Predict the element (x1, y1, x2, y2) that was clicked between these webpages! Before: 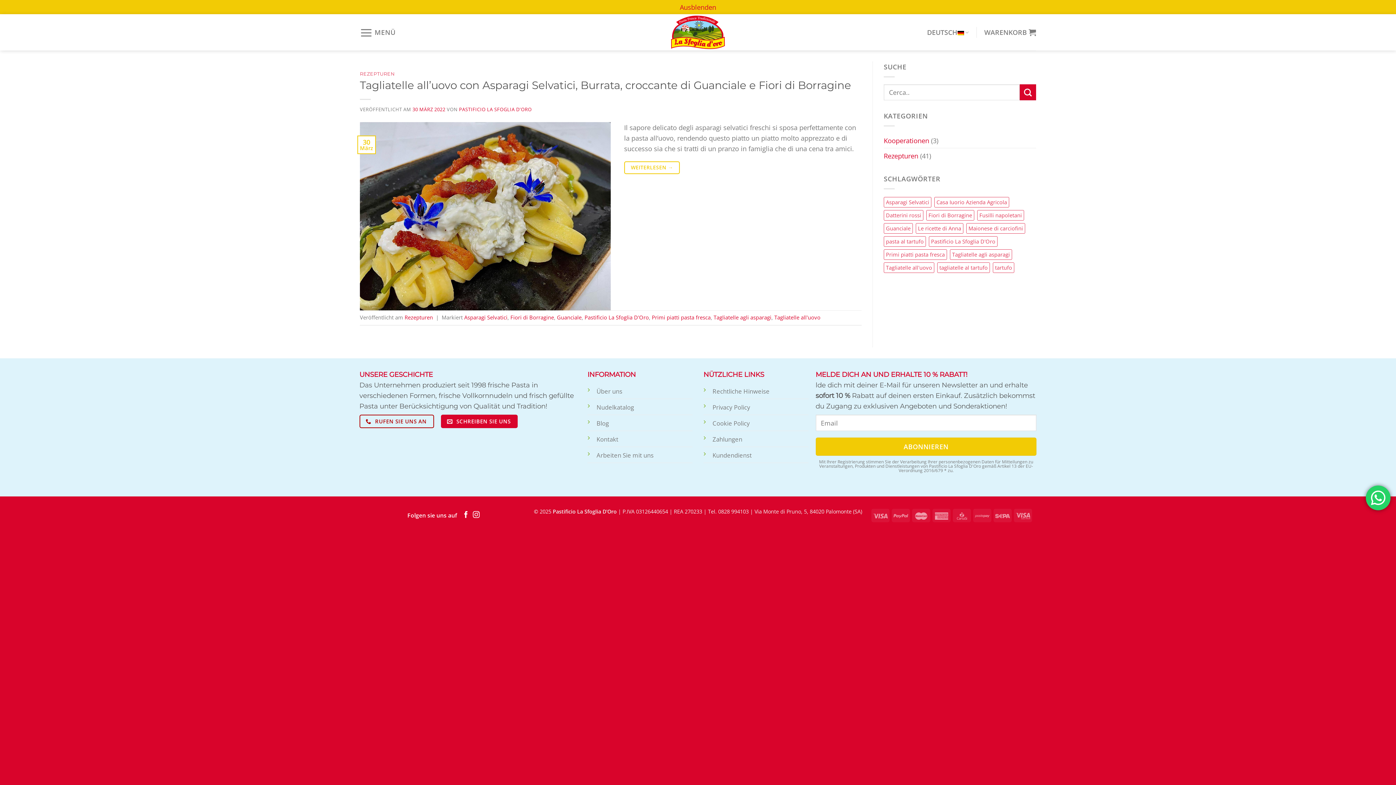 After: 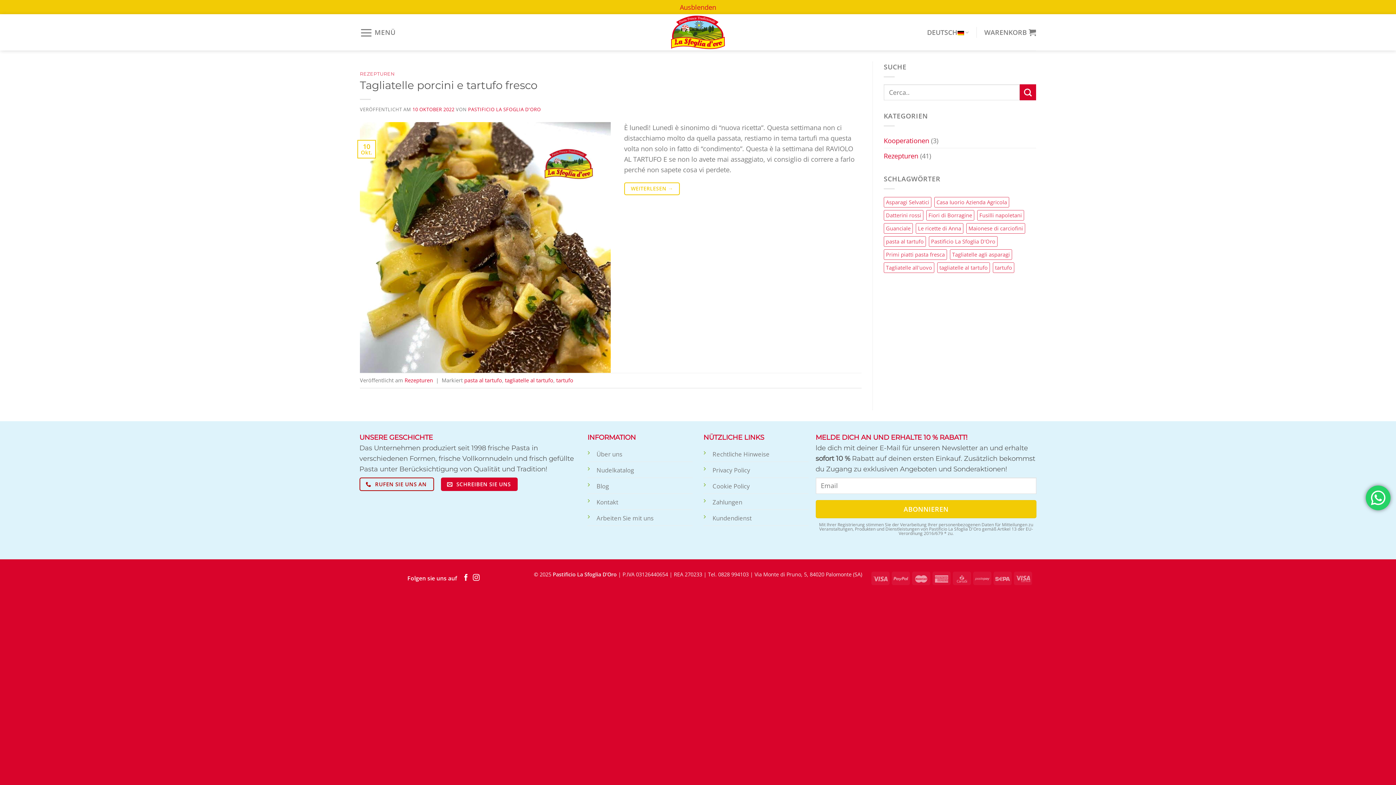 Action: label: pasta al tartufo (1 Eintrag) bbox: (884, 236, 926, 246)